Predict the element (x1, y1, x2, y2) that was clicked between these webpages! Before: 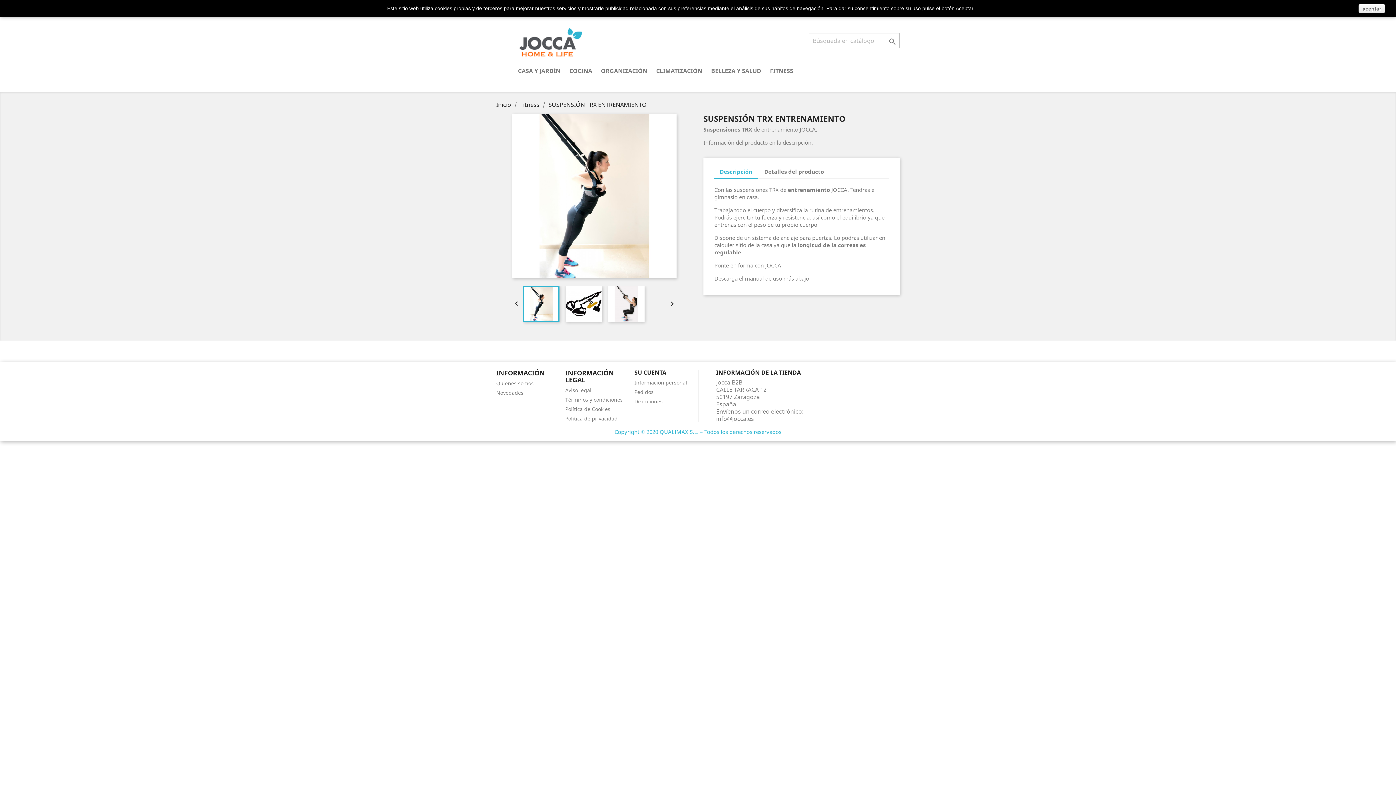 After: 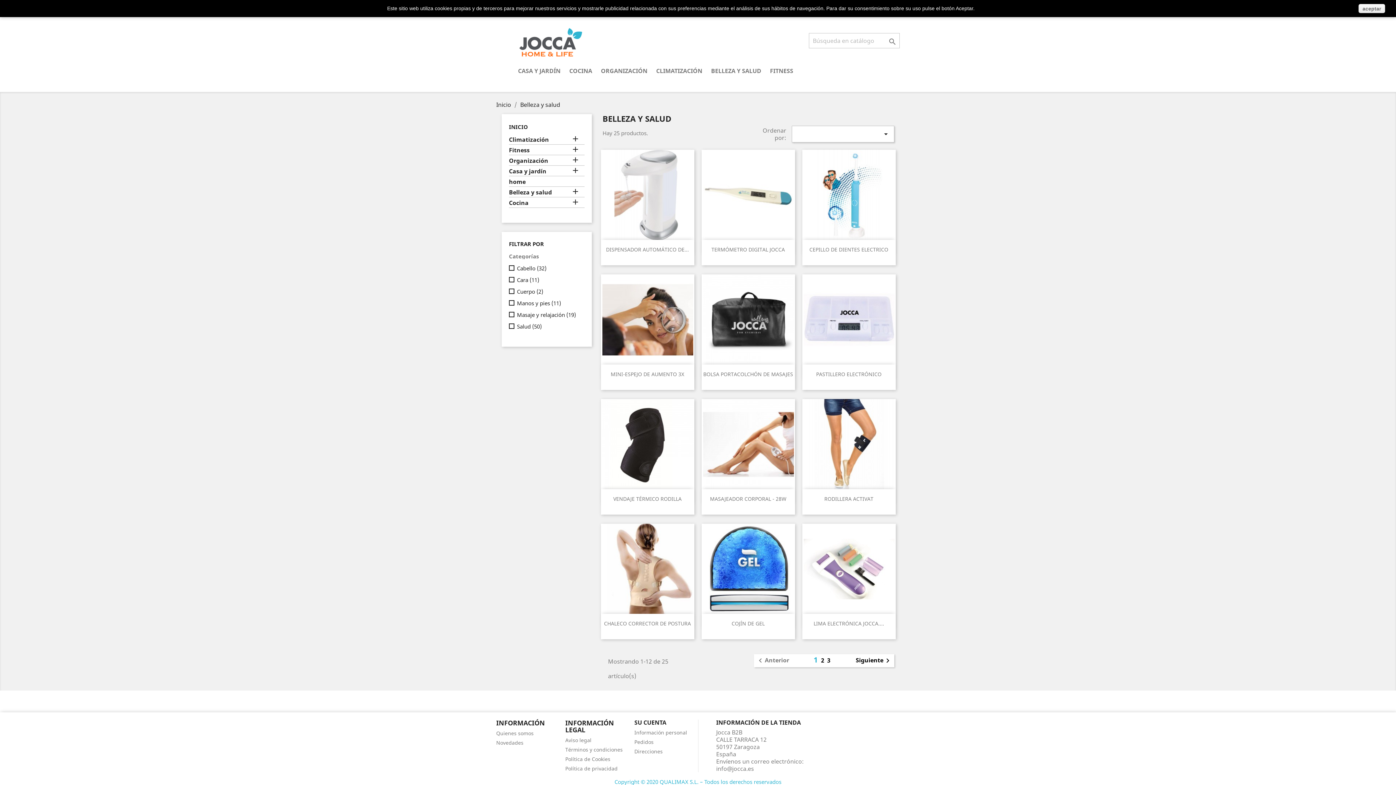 Action: bbox: (707, 66, 765, 76) label: BELLEZA Y SALUD